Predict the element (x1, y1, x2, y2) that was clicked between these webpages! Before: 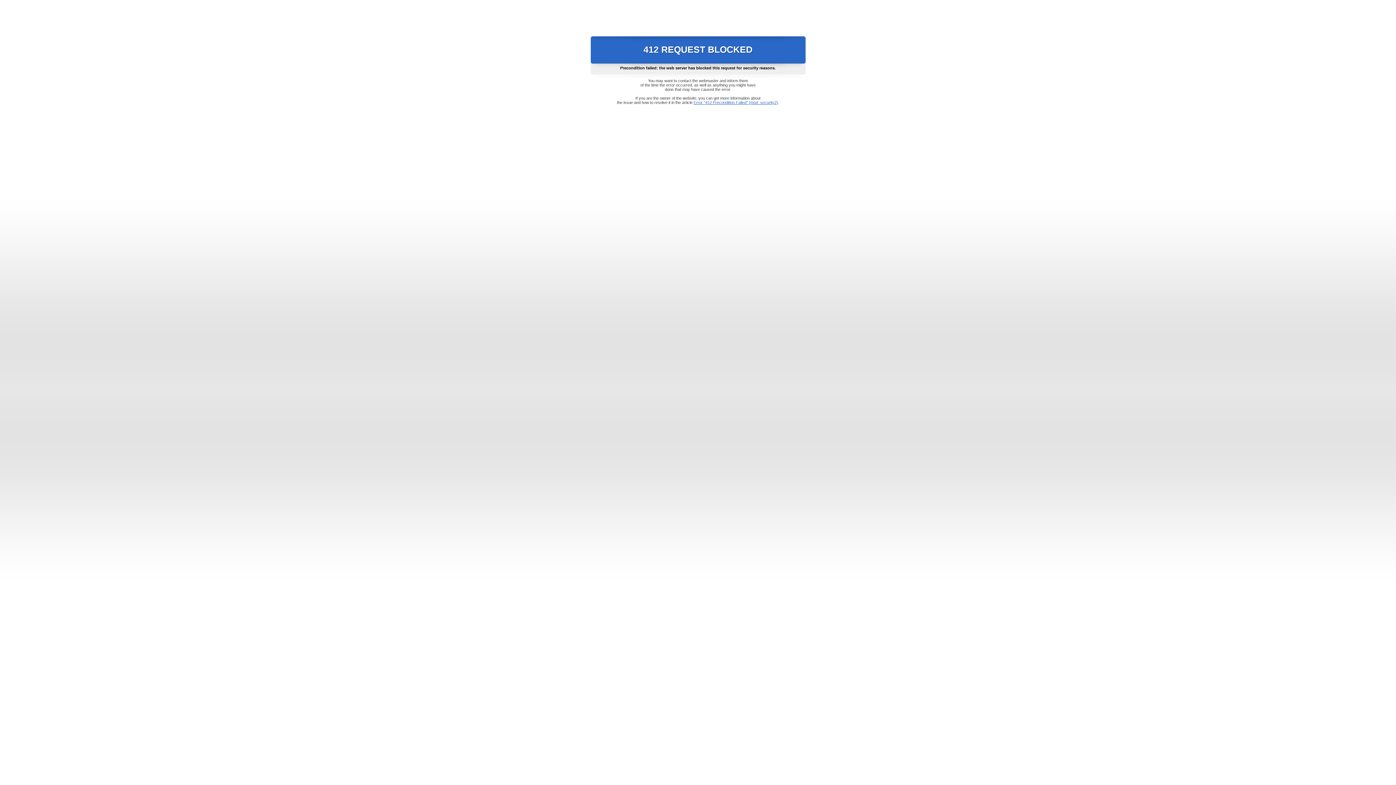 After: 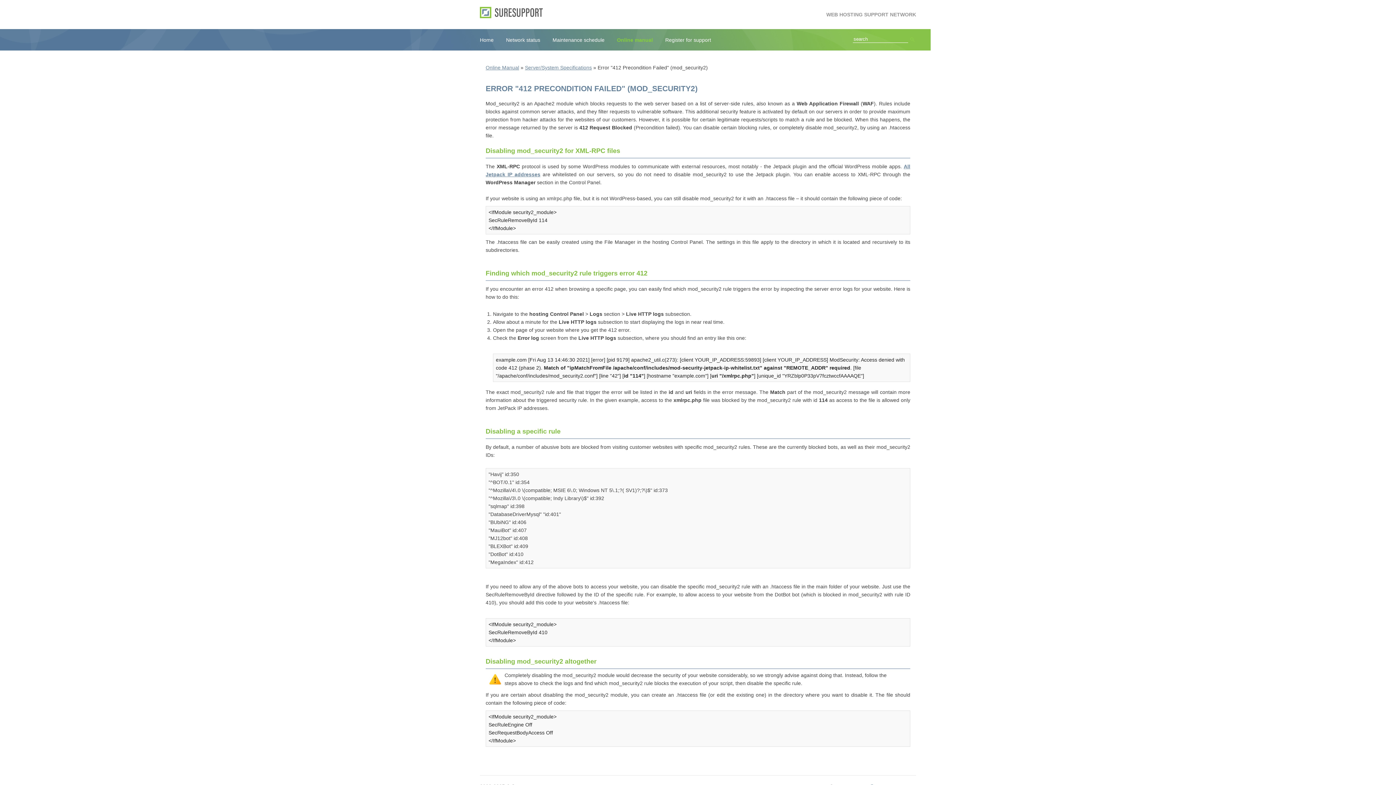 Action: bbox: (693, 100, 778, 104) label: Error "412 Precondition Failed" (mod_security2)